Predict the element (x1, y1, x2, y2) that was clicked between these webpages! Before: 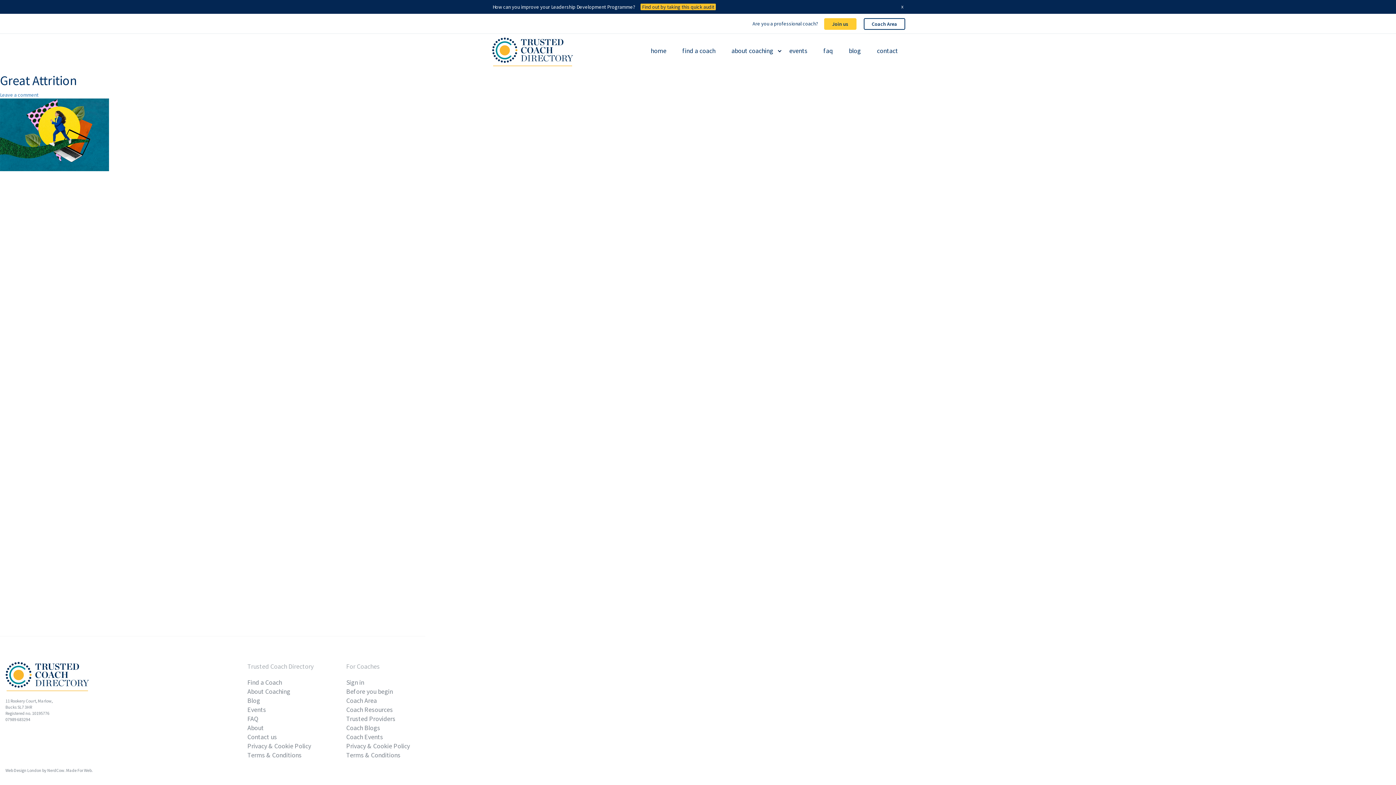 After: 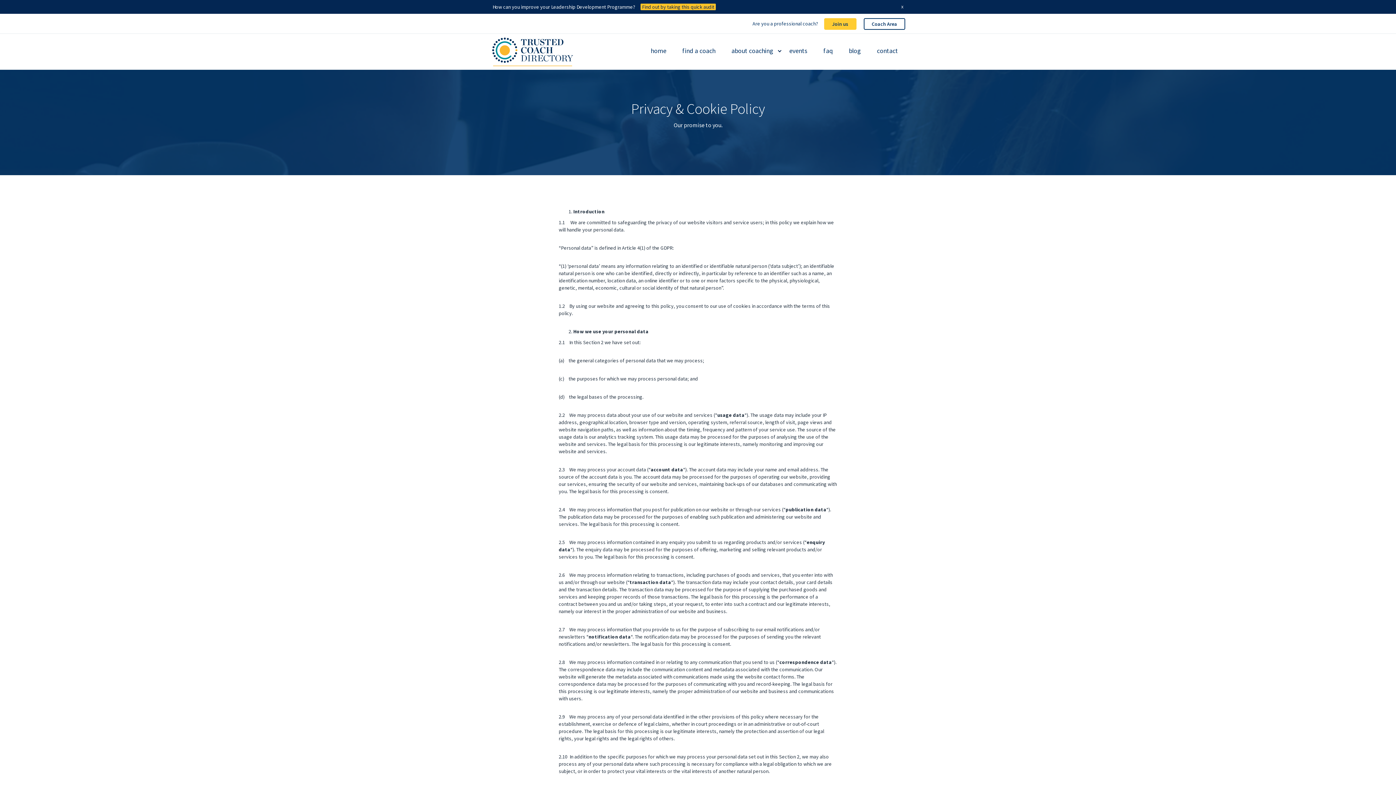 Action: label: Privacy & Cookie Policy bbox: (247, 742, 311, 750)